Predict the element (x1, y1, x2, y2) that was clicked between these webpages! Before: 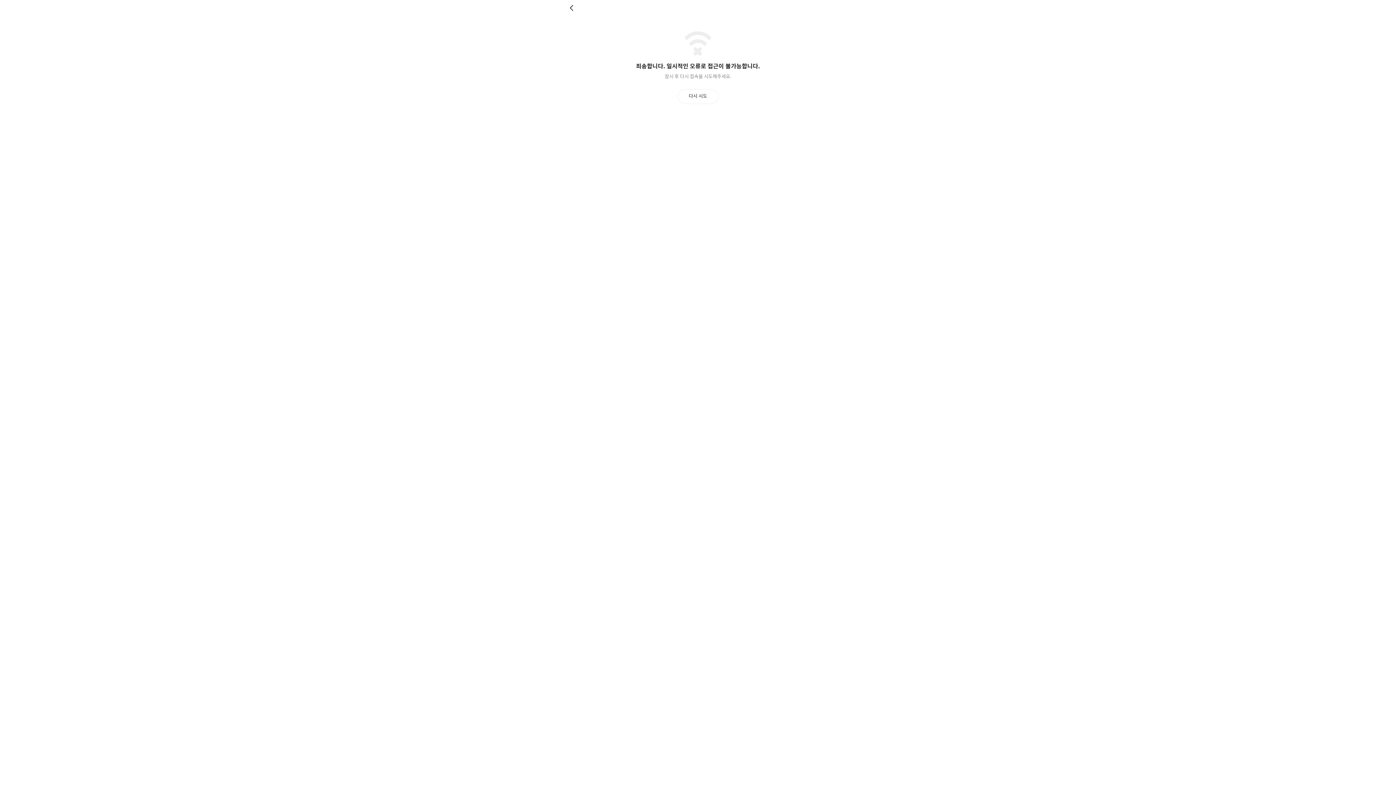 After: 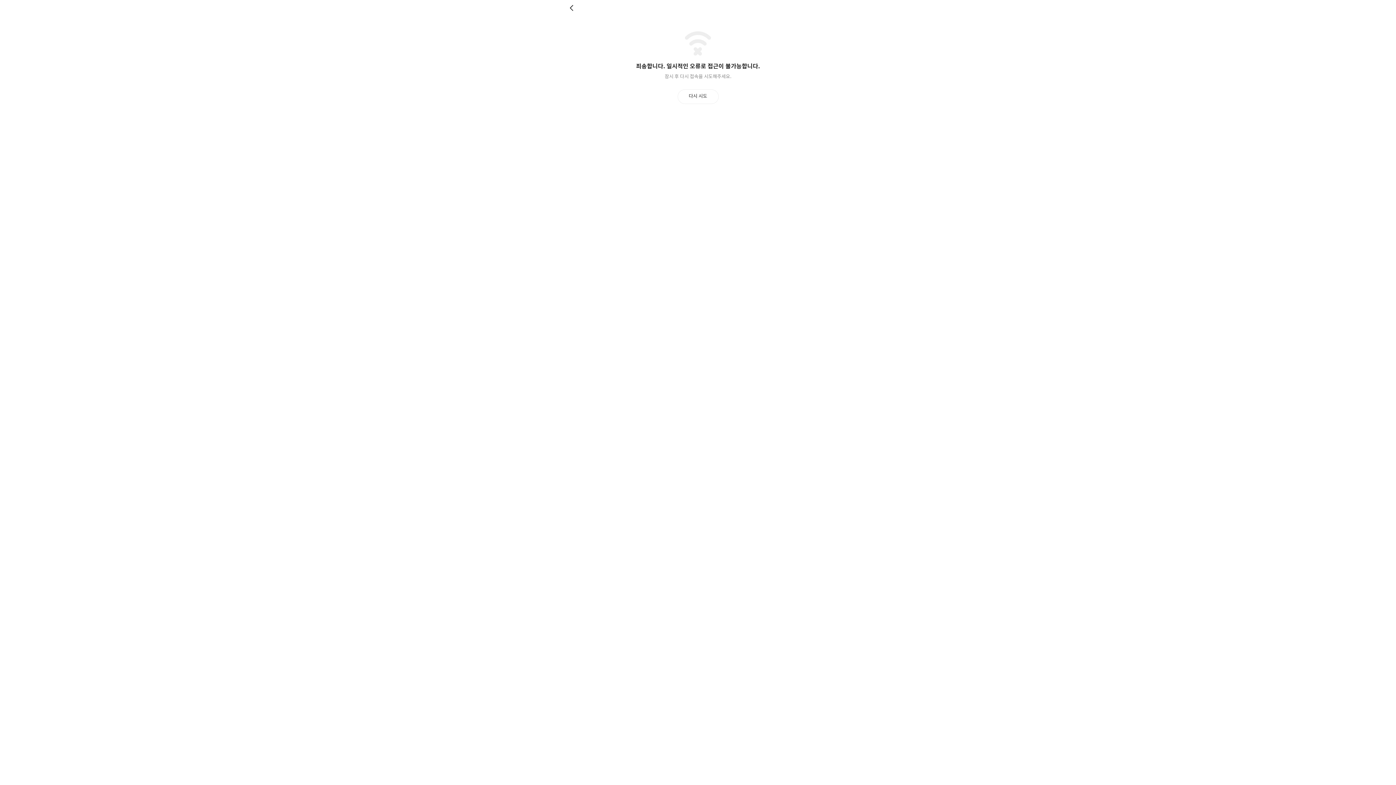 Action: bbox: (677, 89, 718, 103) label: 다시 시도